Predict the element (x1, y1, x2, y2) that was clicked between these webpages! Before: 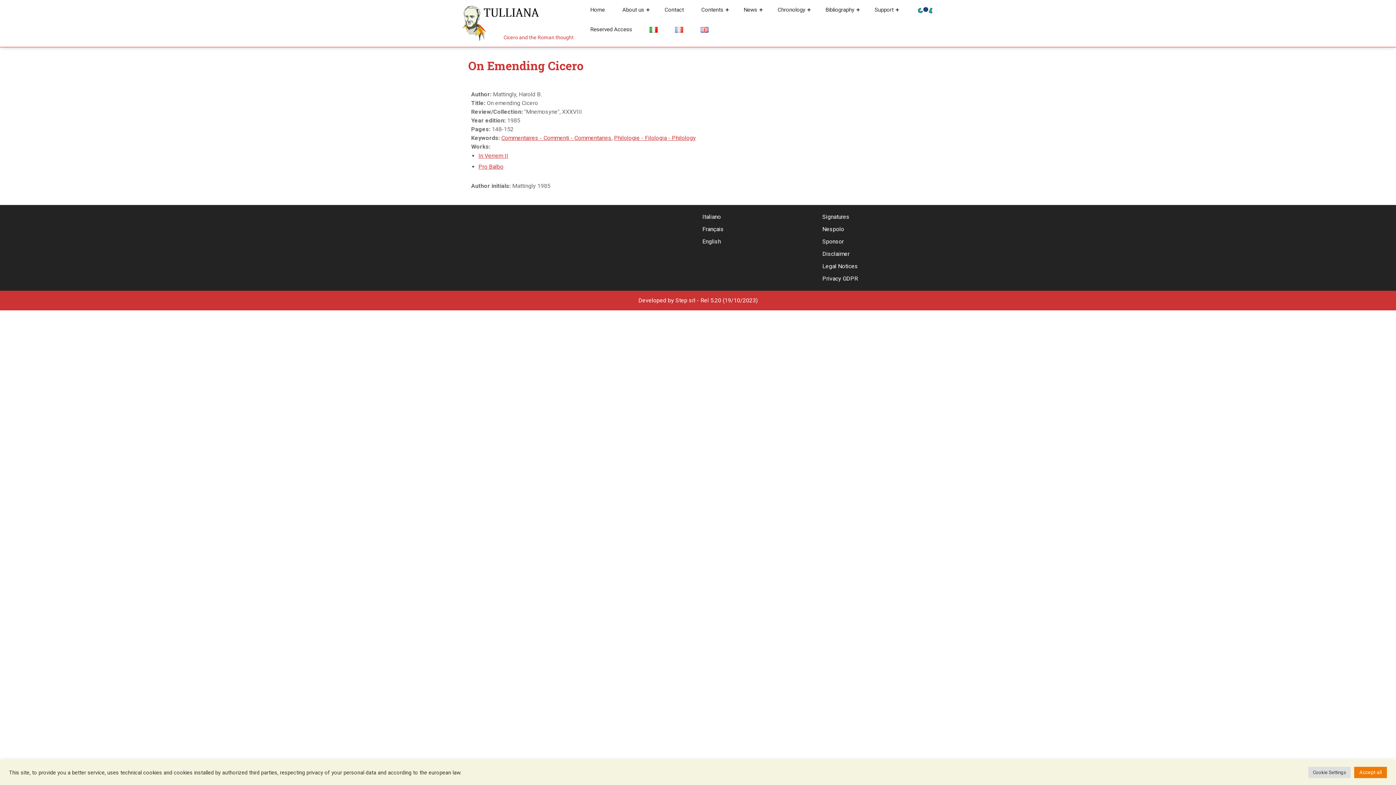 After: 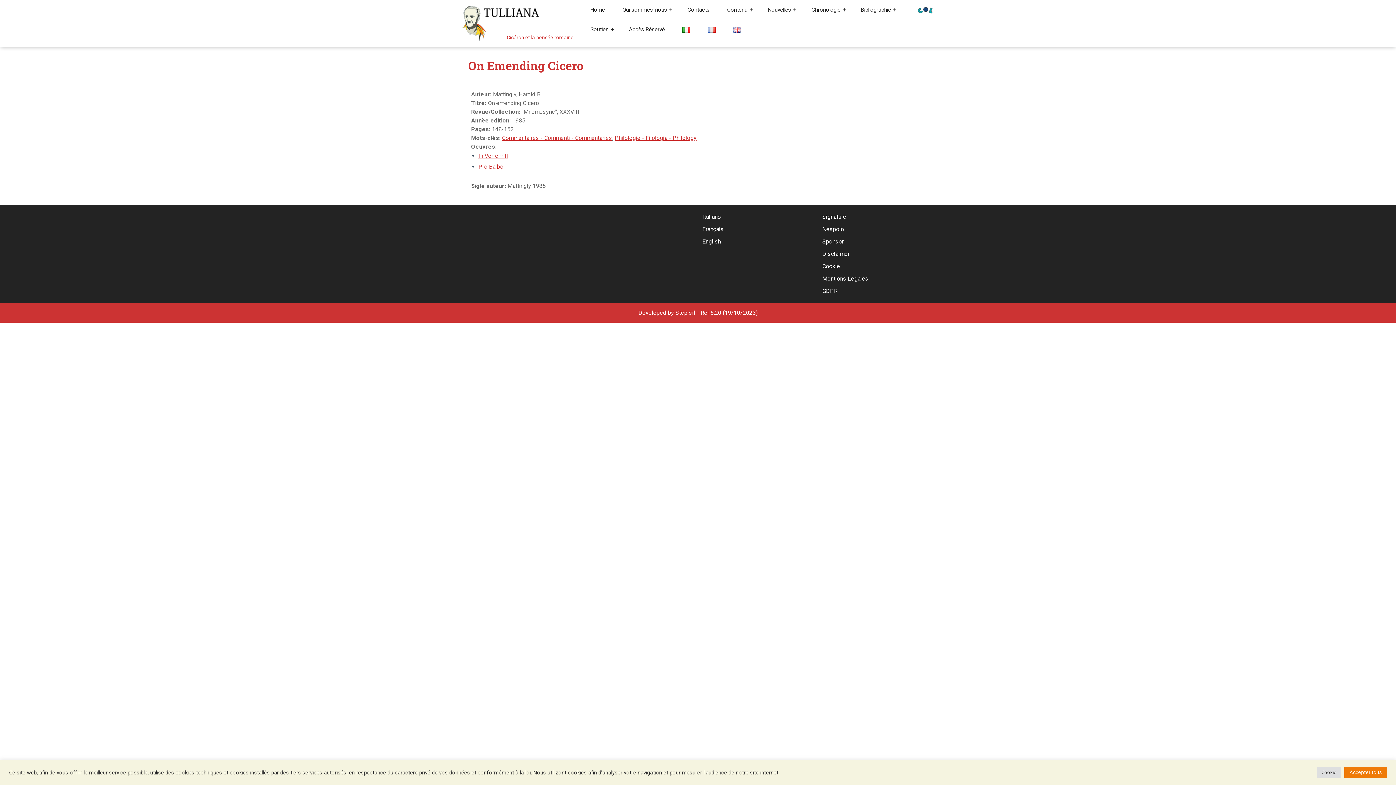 Action: bbox: (667, 19, 691, 39)